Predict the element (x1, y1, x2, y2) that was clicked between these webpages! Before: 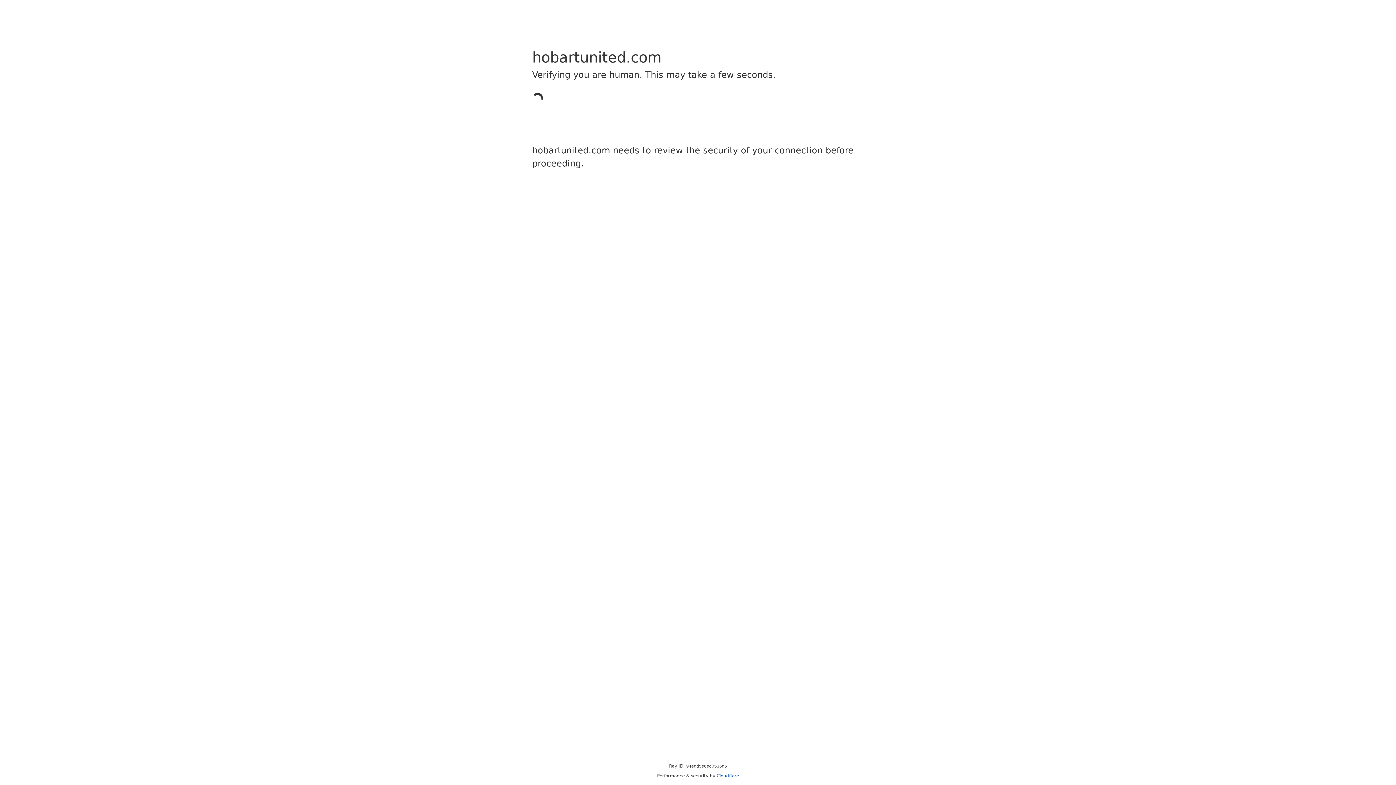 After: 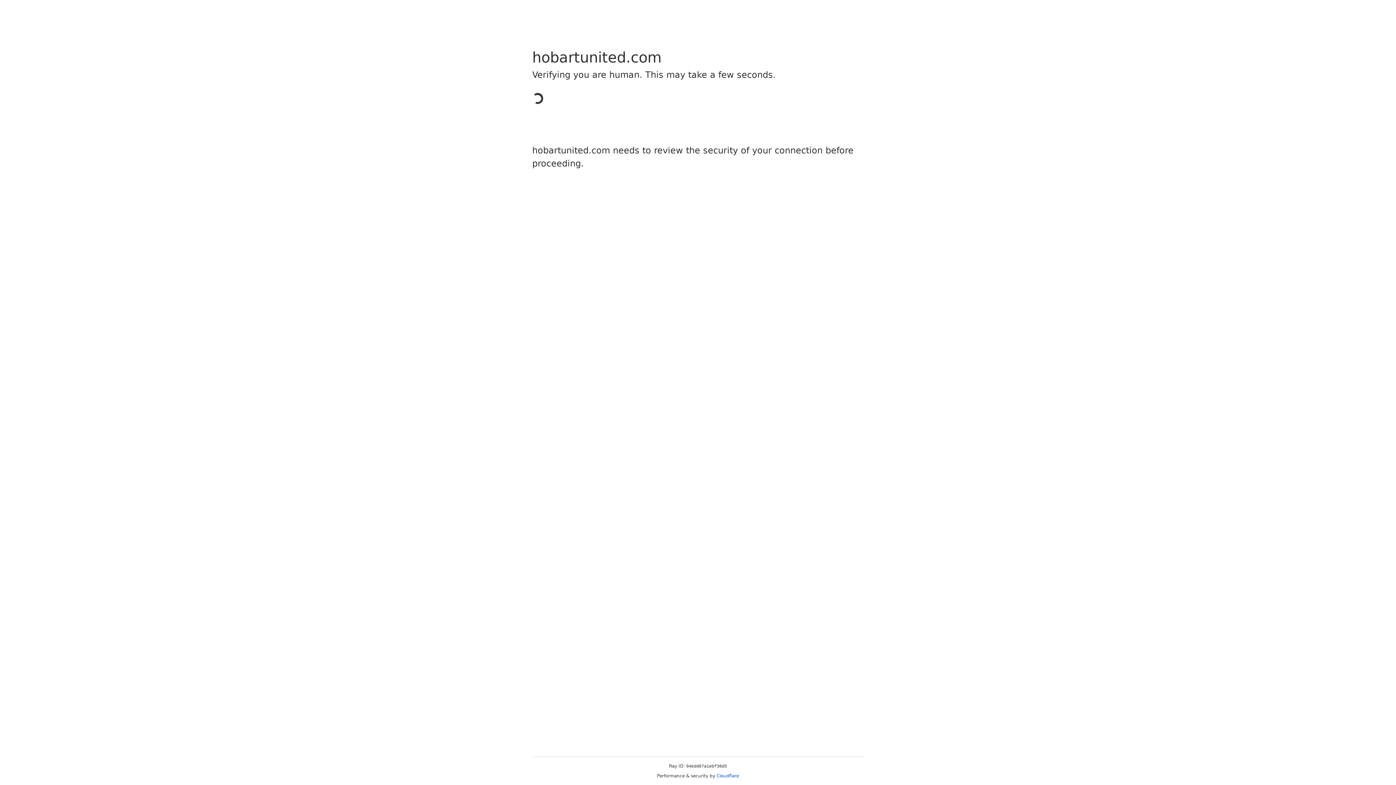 Action: bbox: (716, 773, 739, 778) label: Cloudflare